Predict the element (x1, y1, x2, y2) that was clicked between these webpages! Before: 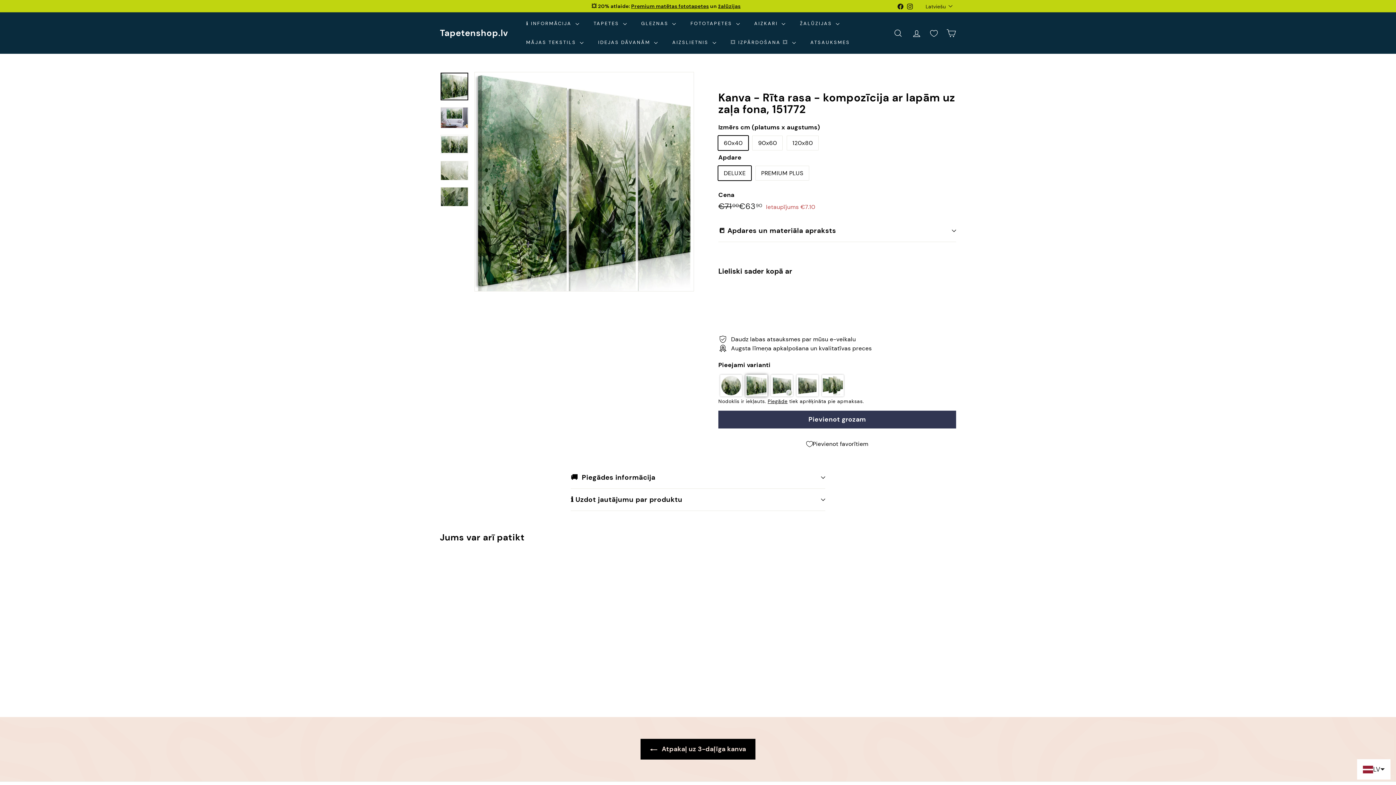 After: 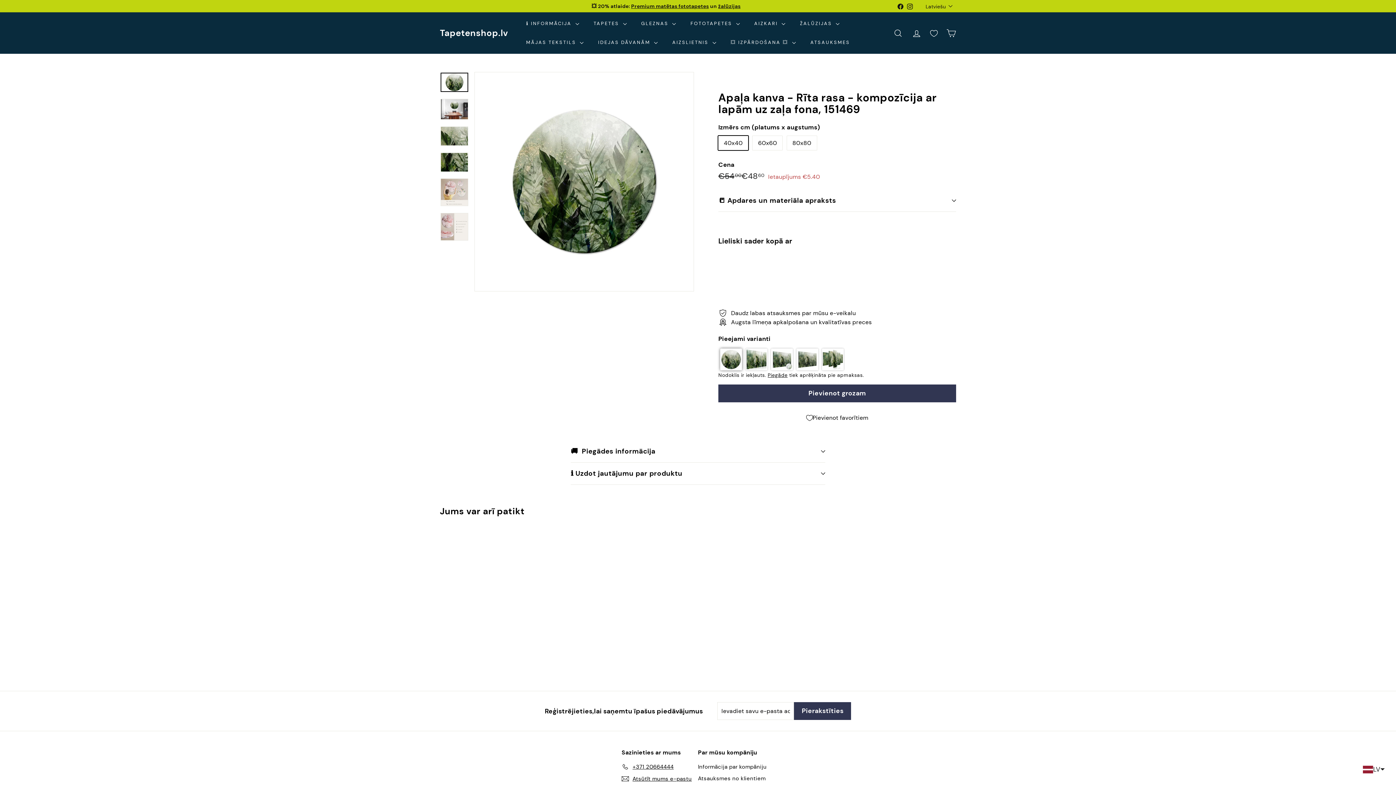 Action: label: Color: Apaļa kanva - Rīta rasa - kompozīcija ar lapām uz zaļa fona, 151469 bbox: (720, 374, 742, 396)